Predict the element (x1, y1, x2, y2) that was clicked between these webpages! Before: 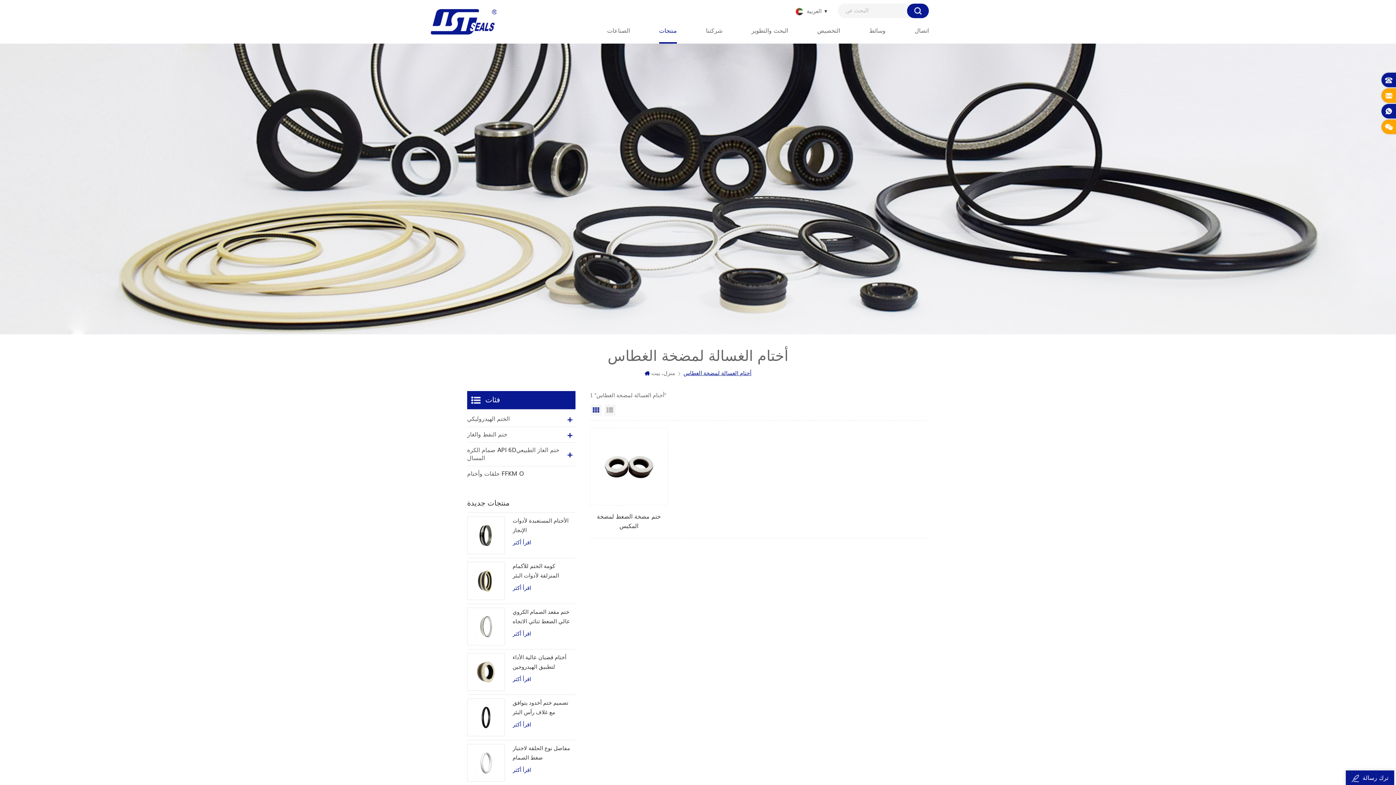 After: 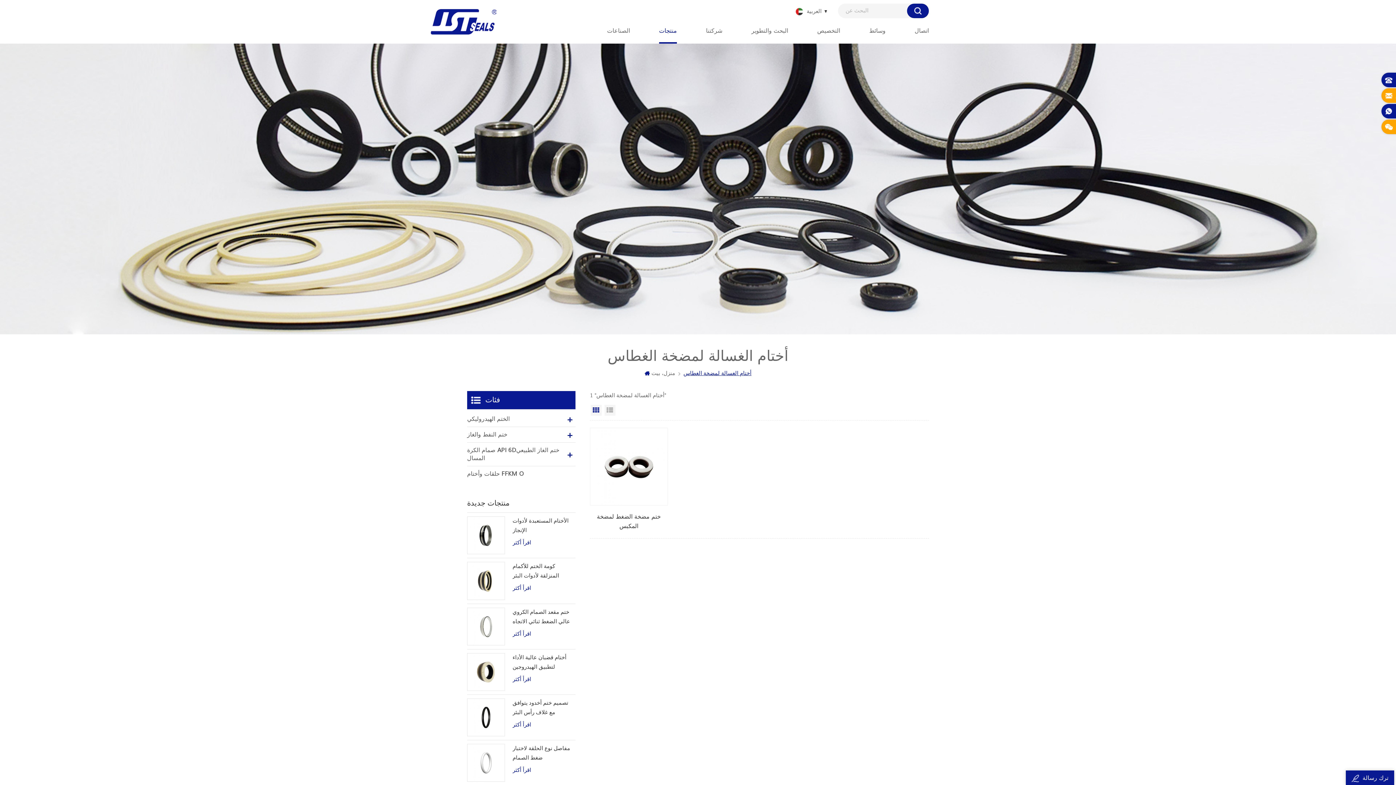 Action: bbox: (590, 405, 601, 416) label: عرض شبكي